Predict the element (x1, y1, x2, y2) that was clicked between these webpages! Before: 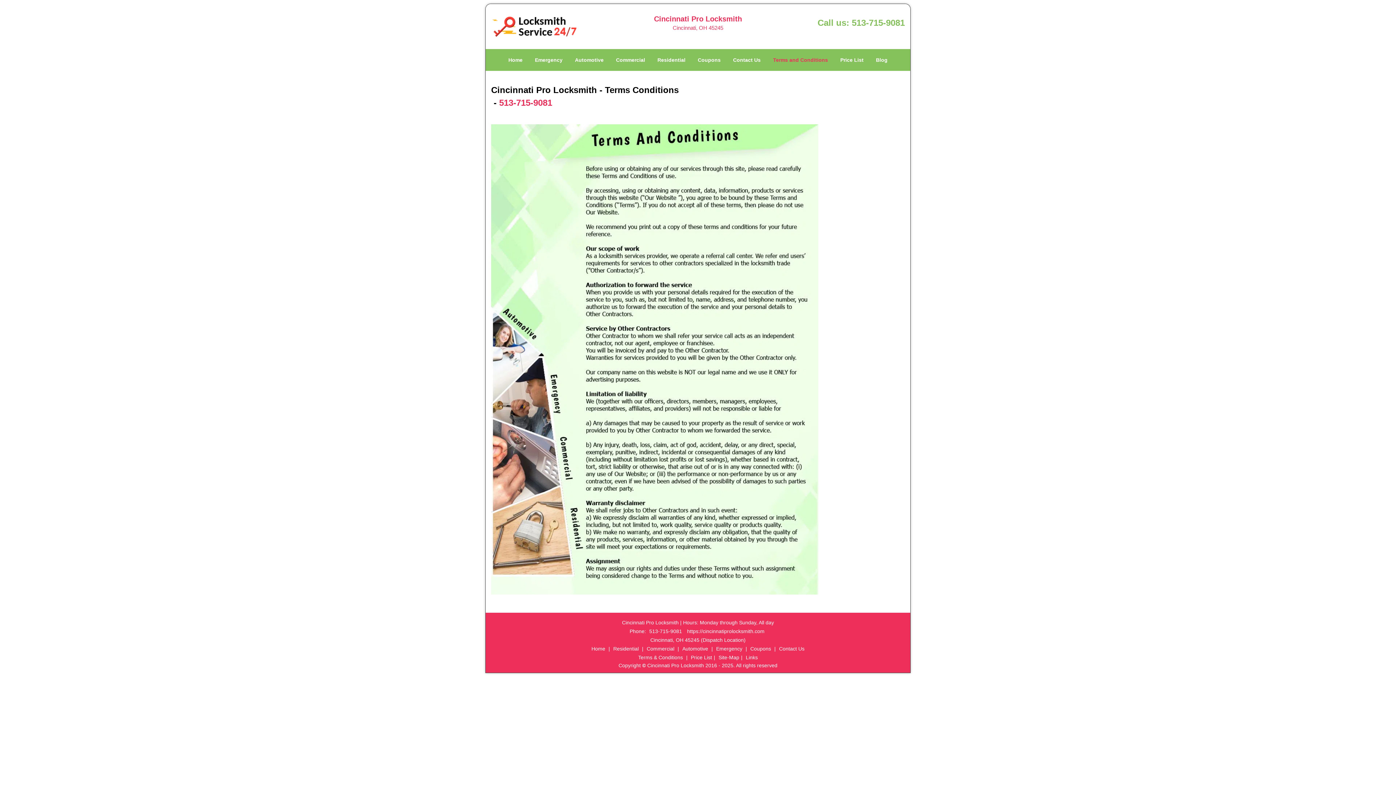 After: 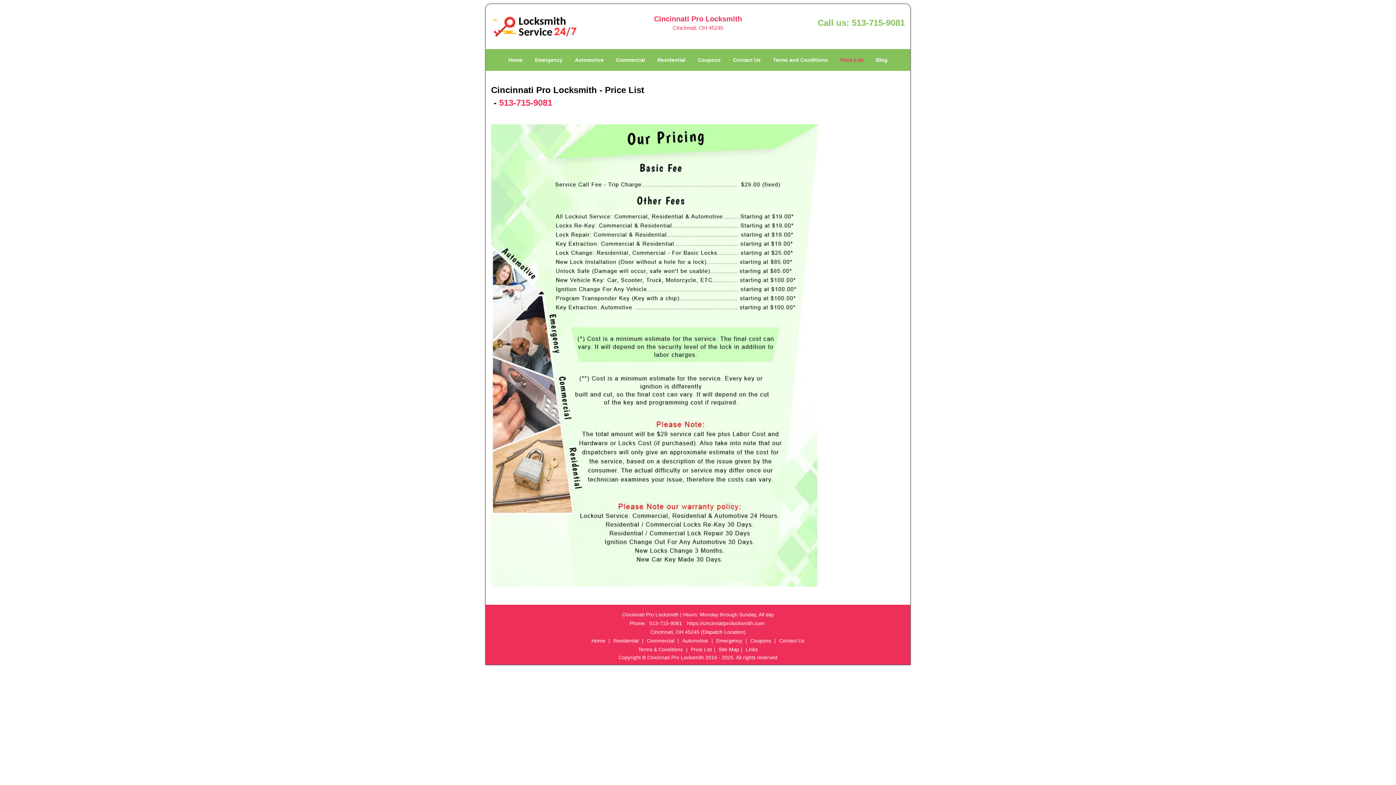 Action: label: Price List bbox: (689, 187, 714, 193)